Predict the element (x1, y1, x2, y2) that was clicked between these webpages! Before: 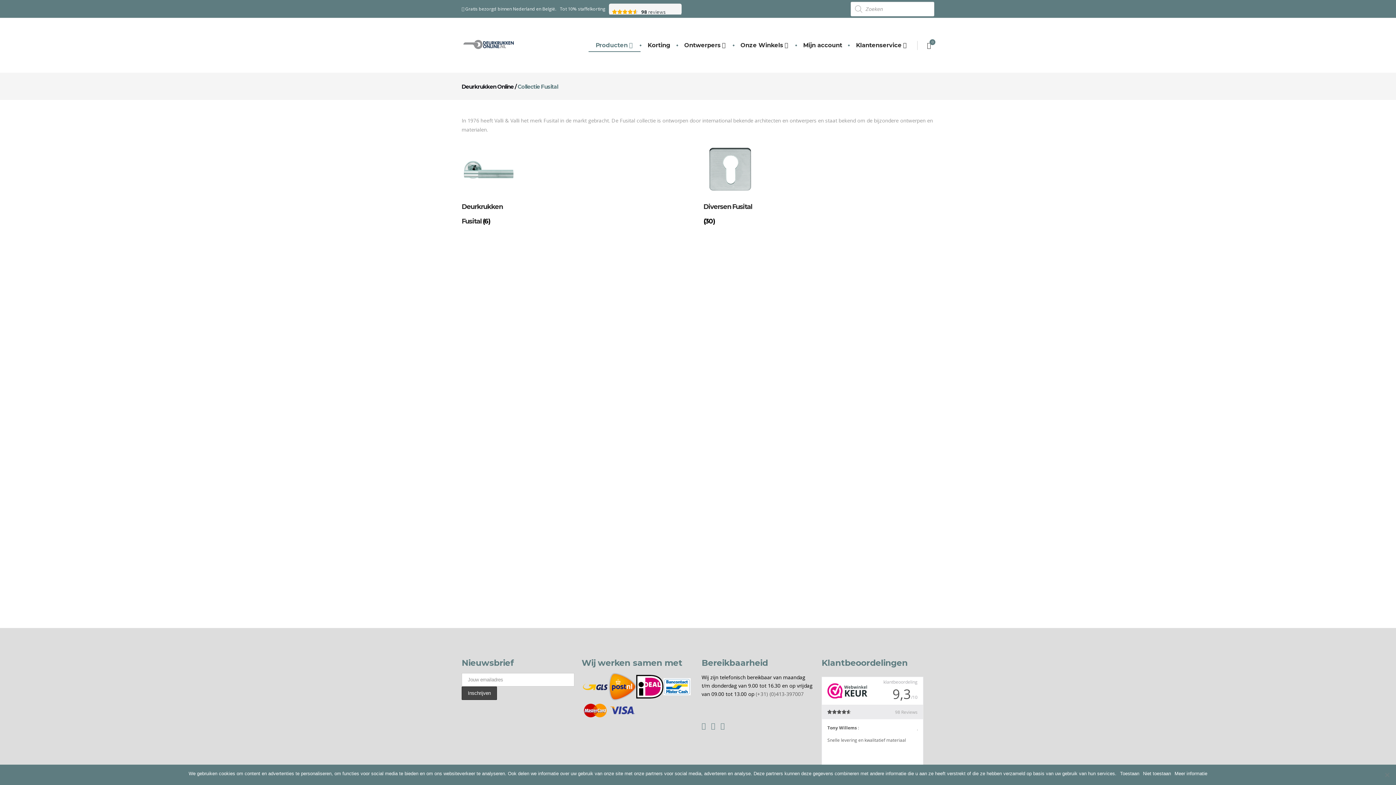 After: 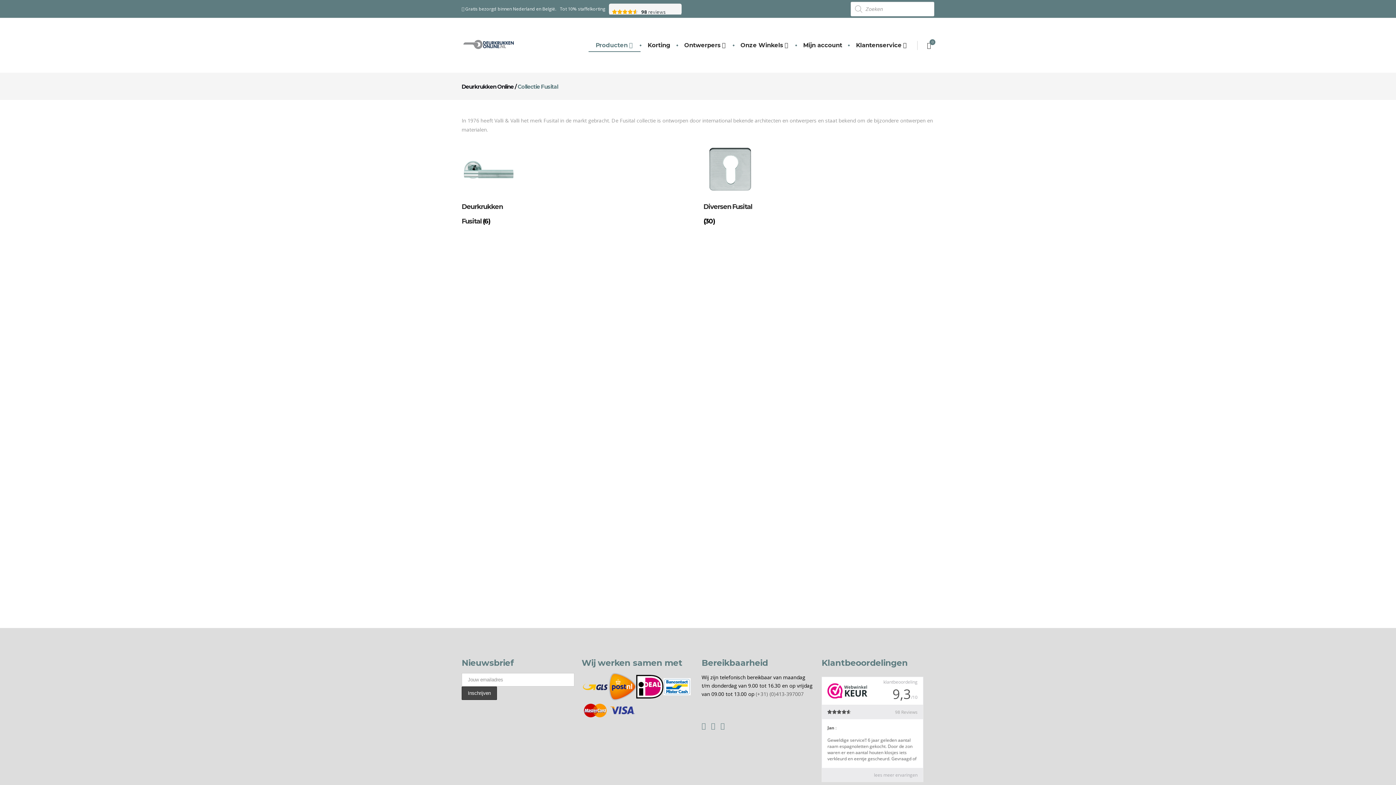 Action: bbox: (1143, 770, 1171, 777) label: Niet toestaan